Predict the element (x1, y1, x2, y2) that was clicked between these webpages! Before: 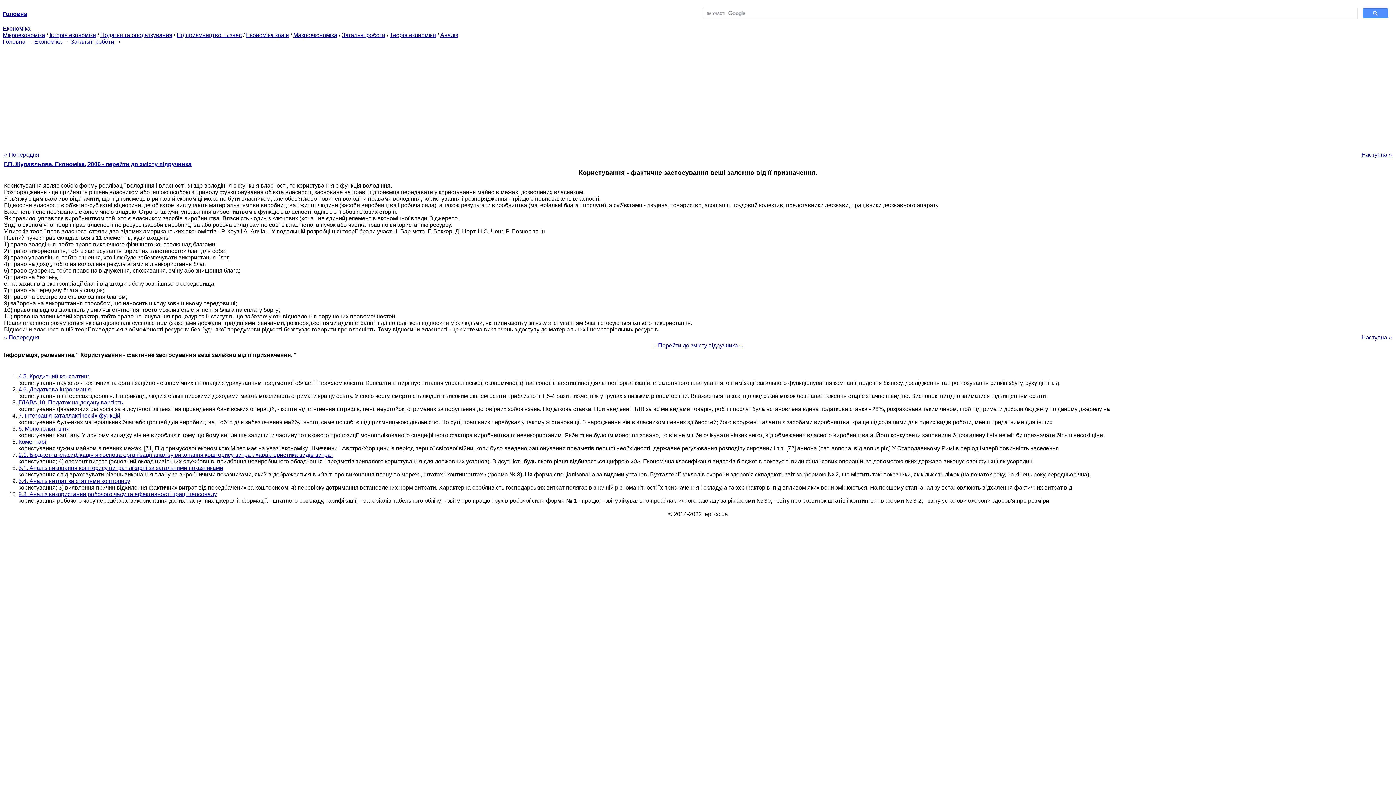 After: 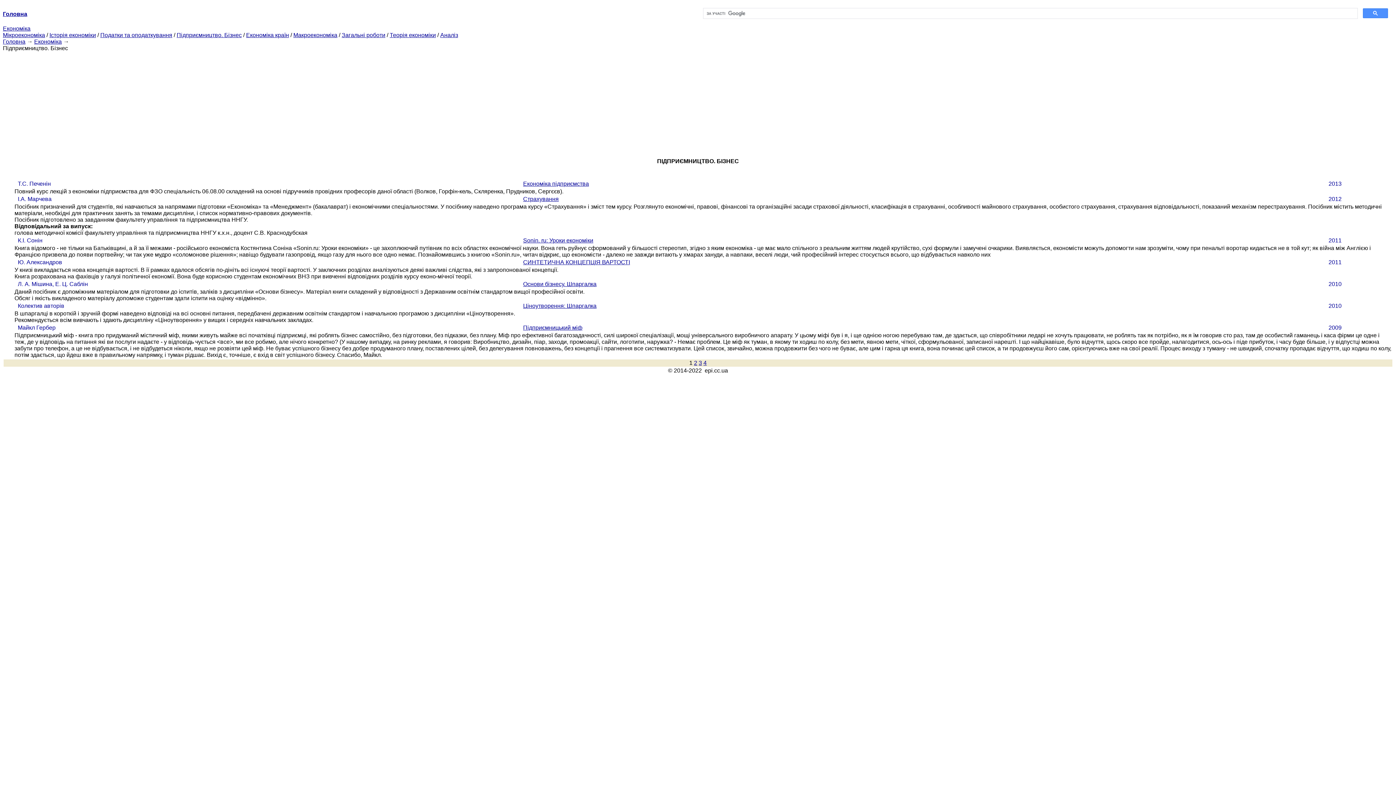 Action: bbox: (176, 32, 241, 38) label: Підприємництво. Бізнес